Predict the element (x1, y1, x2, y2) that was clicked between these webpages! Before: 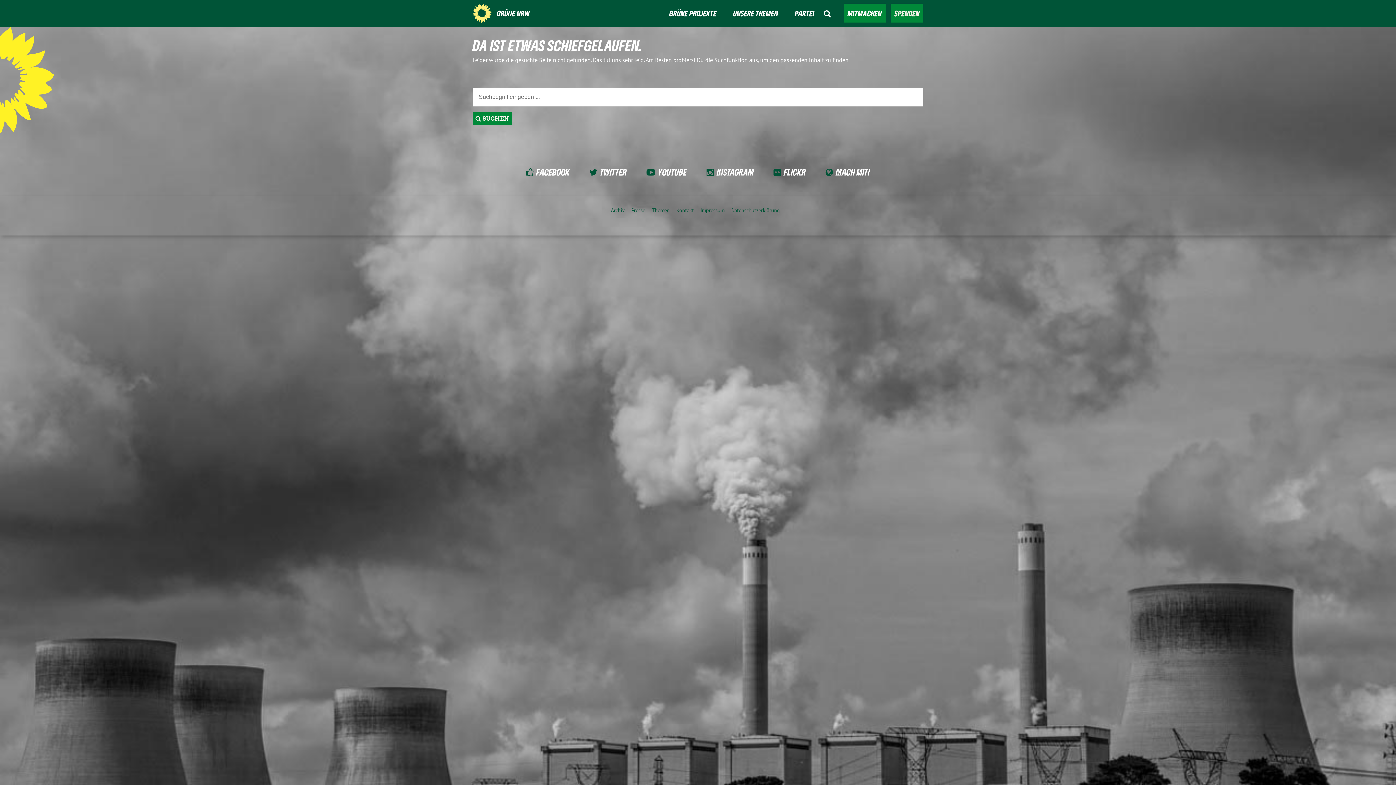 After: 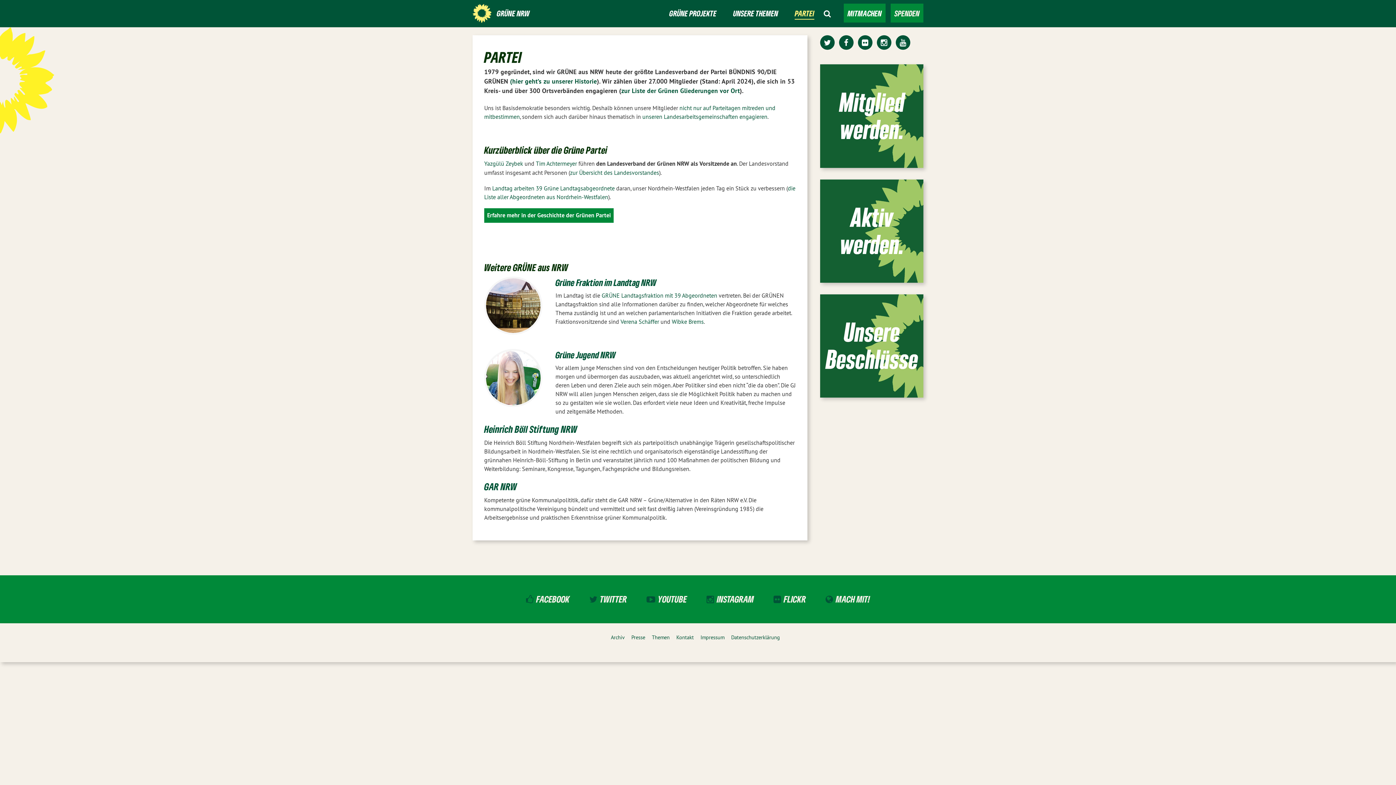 Action: bbox: (795, 7, 814, 18) label: PARTEI